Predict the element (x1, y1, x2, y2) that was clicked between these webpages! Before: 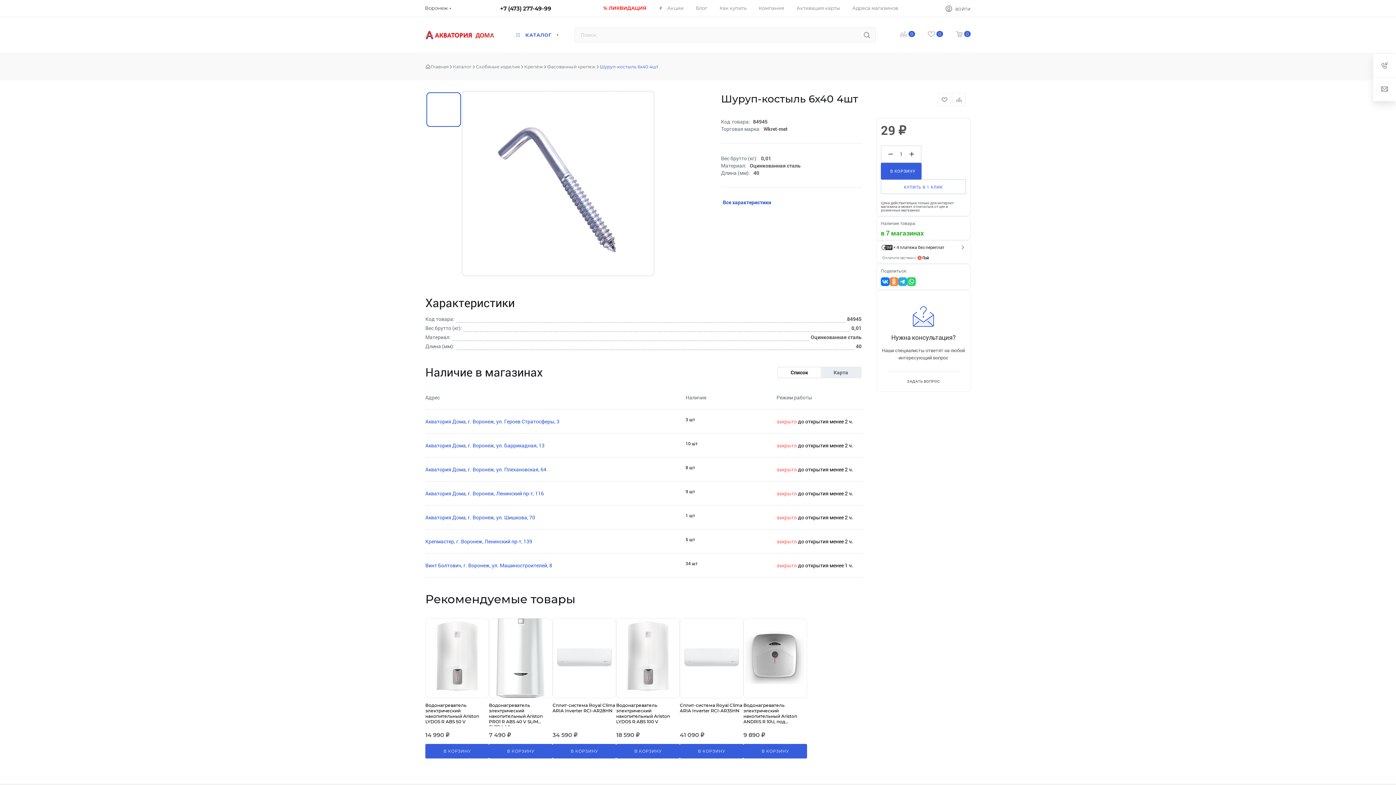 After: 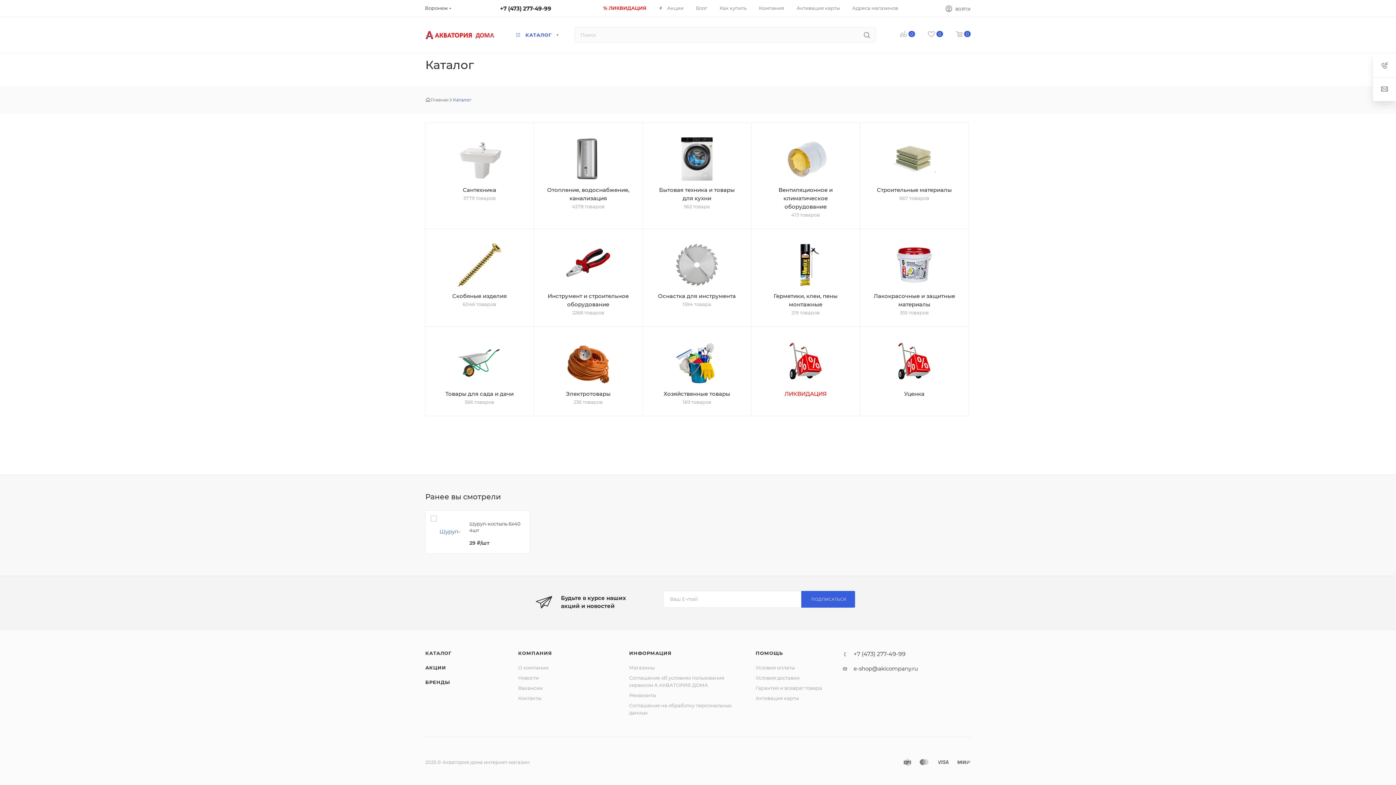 Action: bbox: (453, 63, 471, 70) label: Каталог